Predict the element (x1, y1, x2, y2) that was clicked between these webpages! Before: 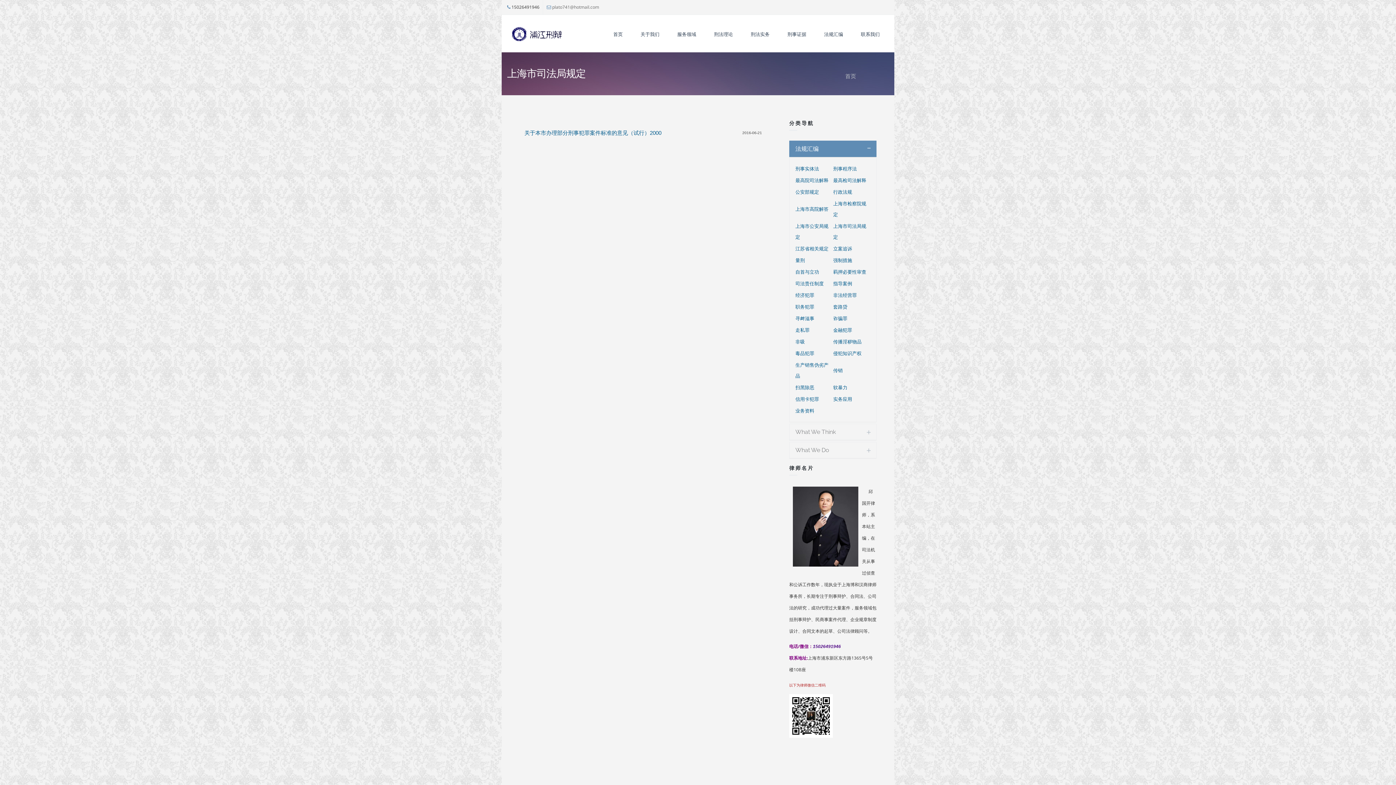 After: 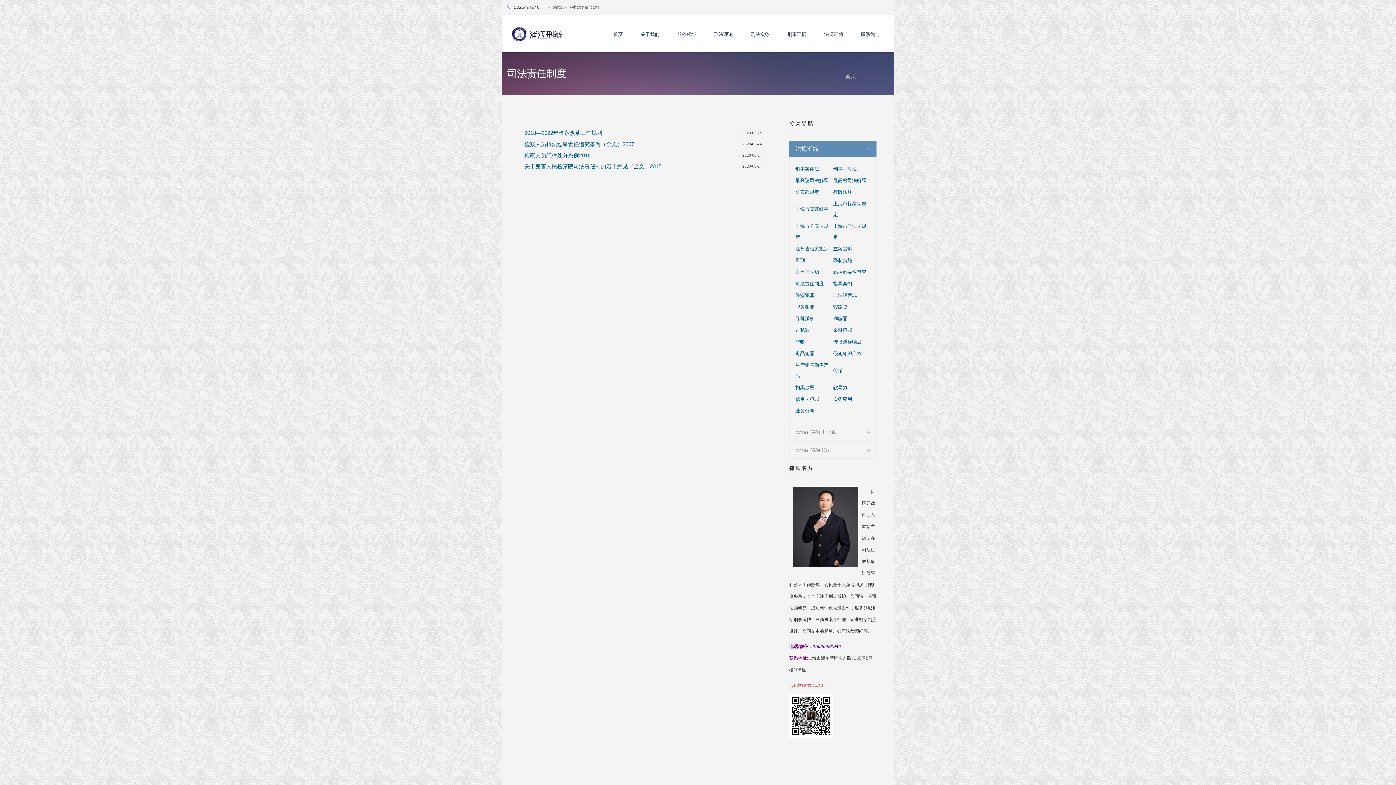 Action: bbox: (795, 280, 824, 286) label: 司法责任制度